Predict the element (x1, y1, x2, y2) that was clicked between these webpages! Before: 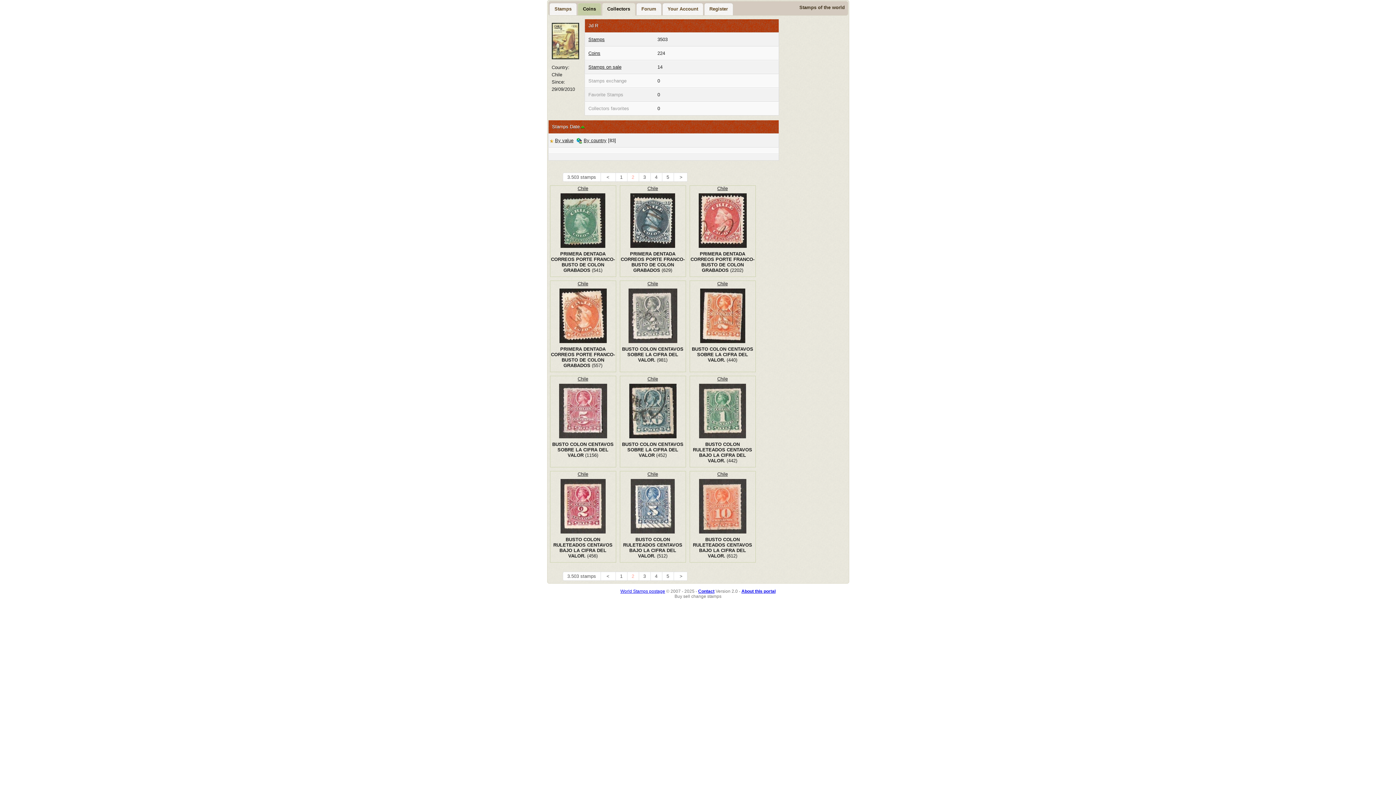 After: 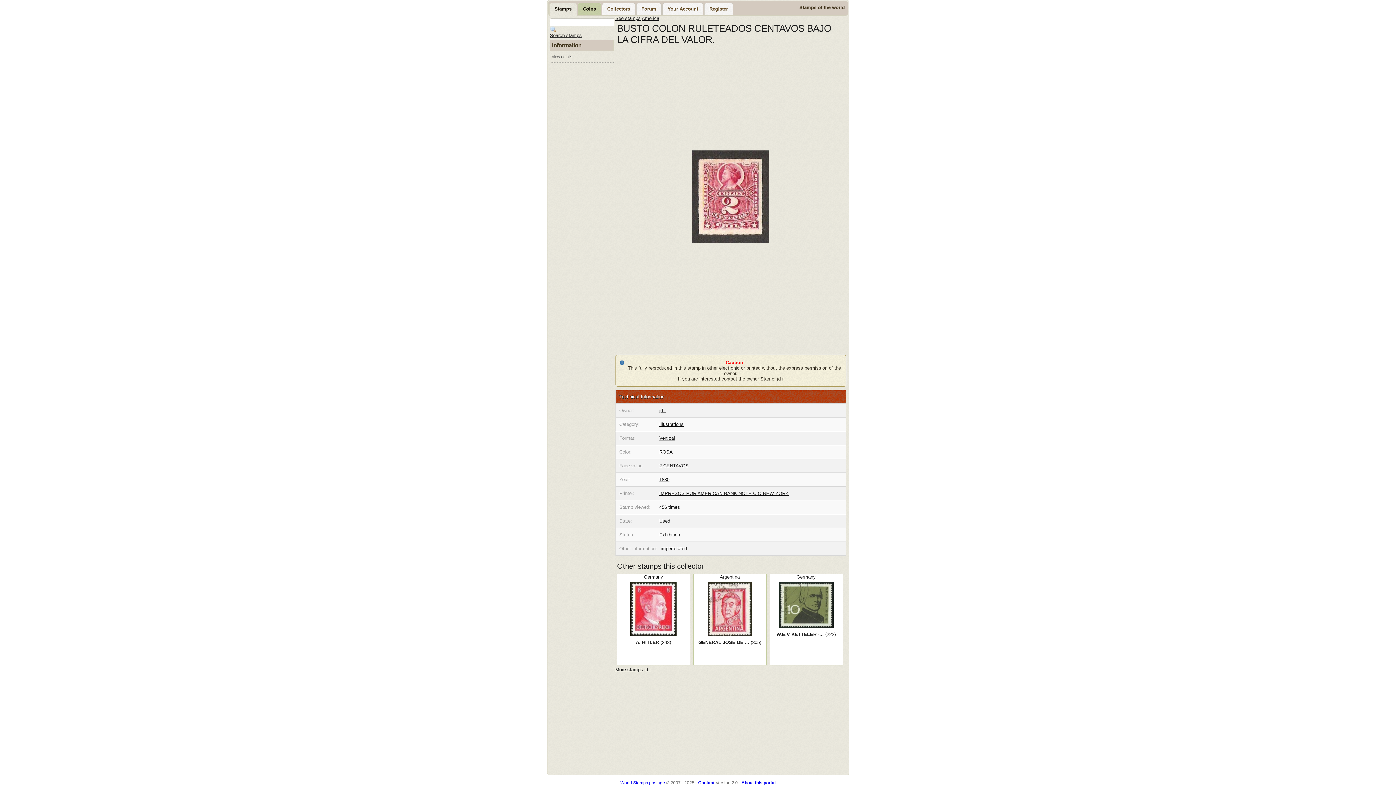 Action: bbox: (550, 478, 615, 535)